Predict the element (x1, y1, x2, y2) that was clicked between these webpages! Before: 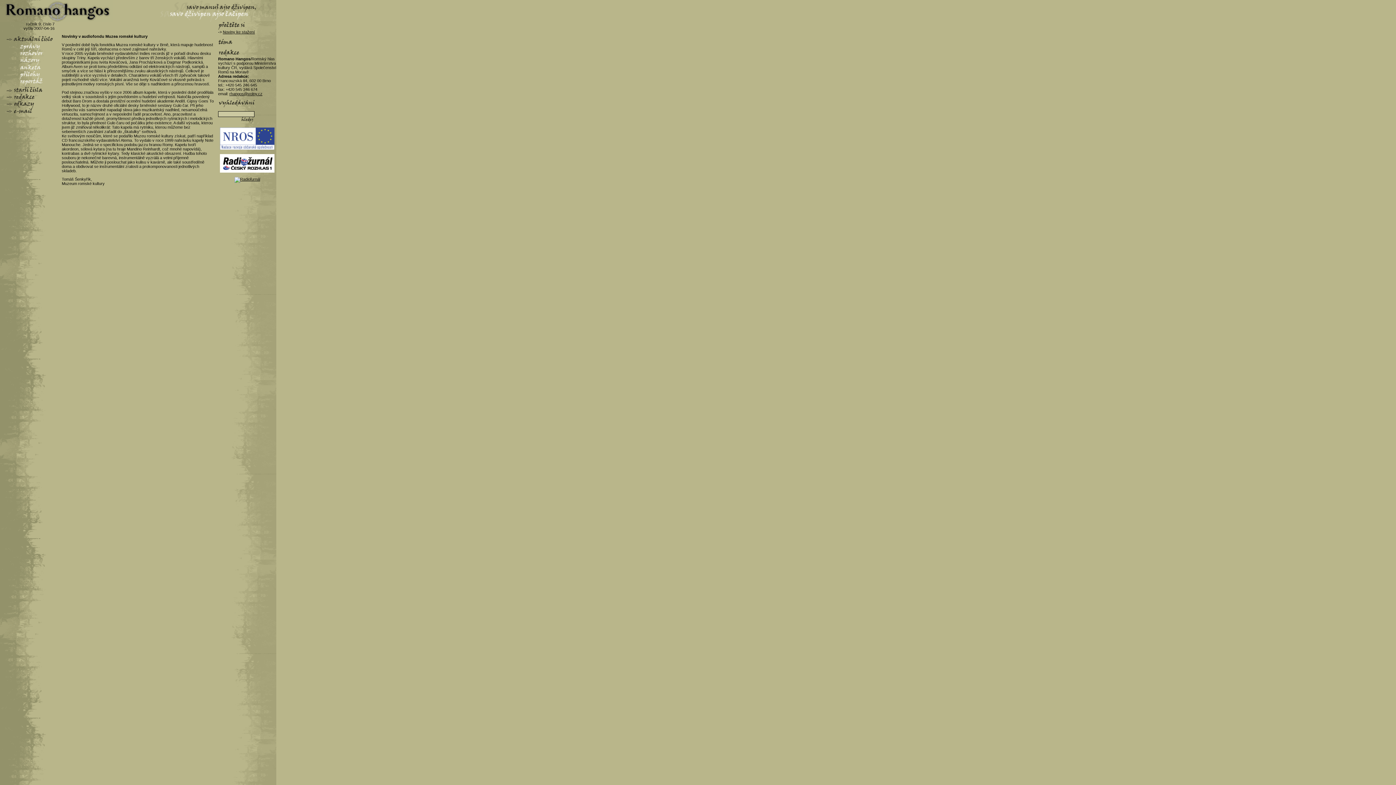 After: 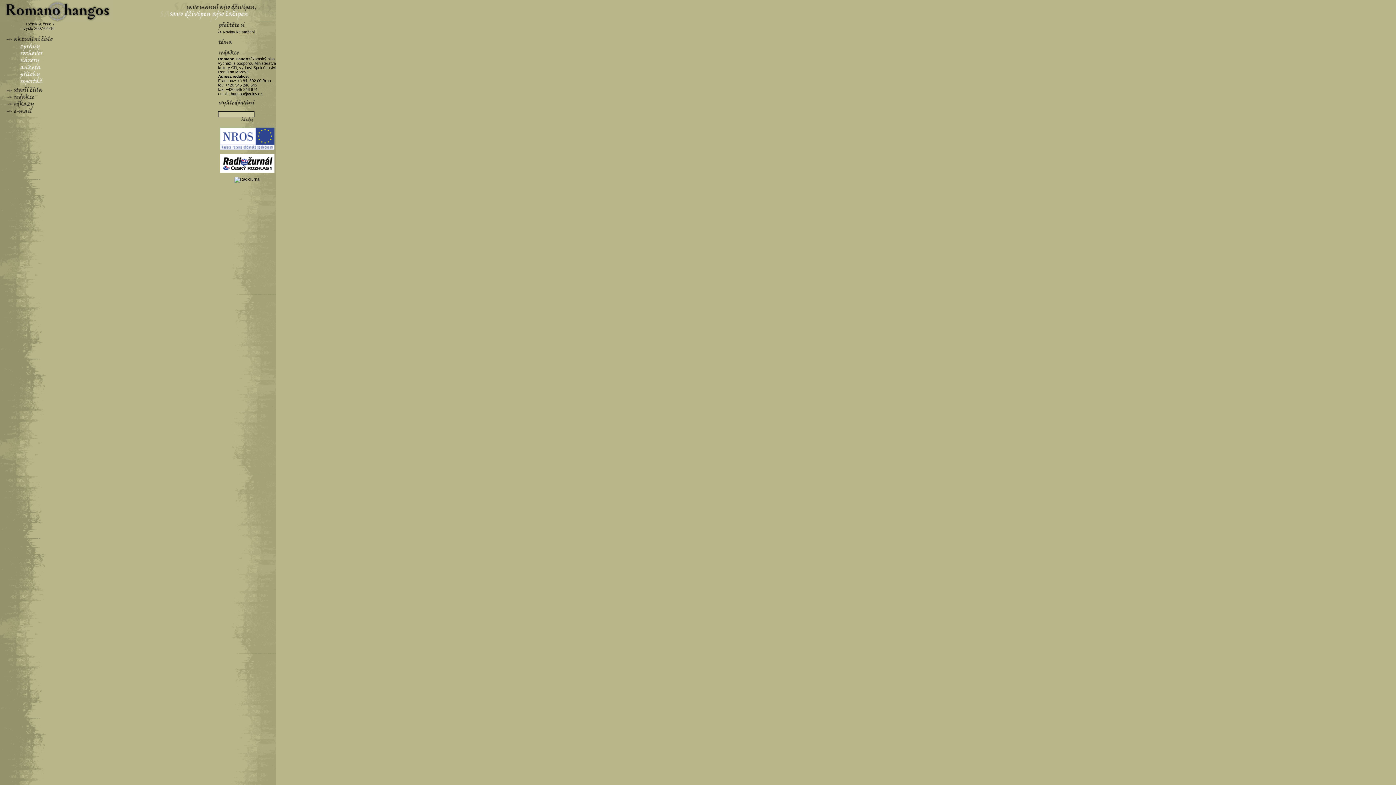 Action: bbox: (0, 82, 54, 86)